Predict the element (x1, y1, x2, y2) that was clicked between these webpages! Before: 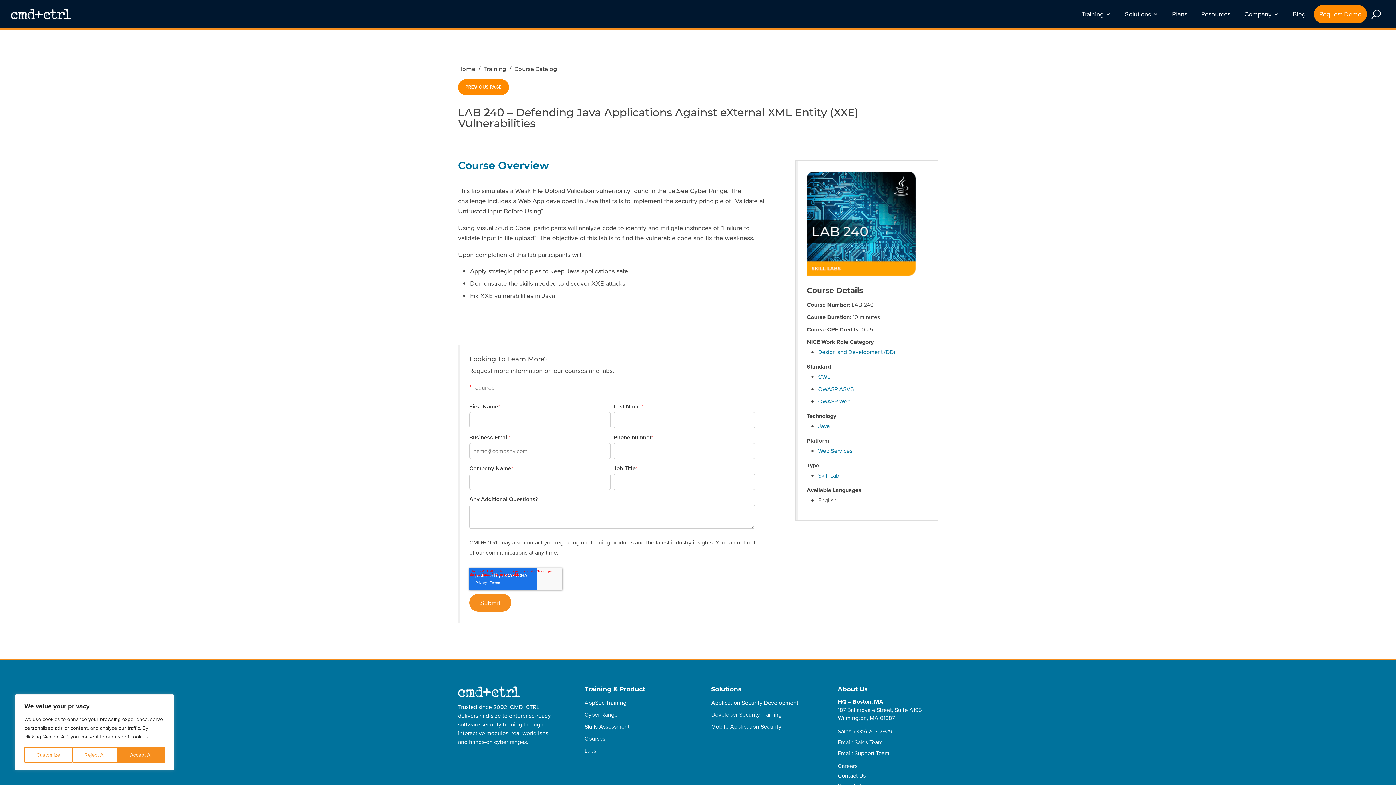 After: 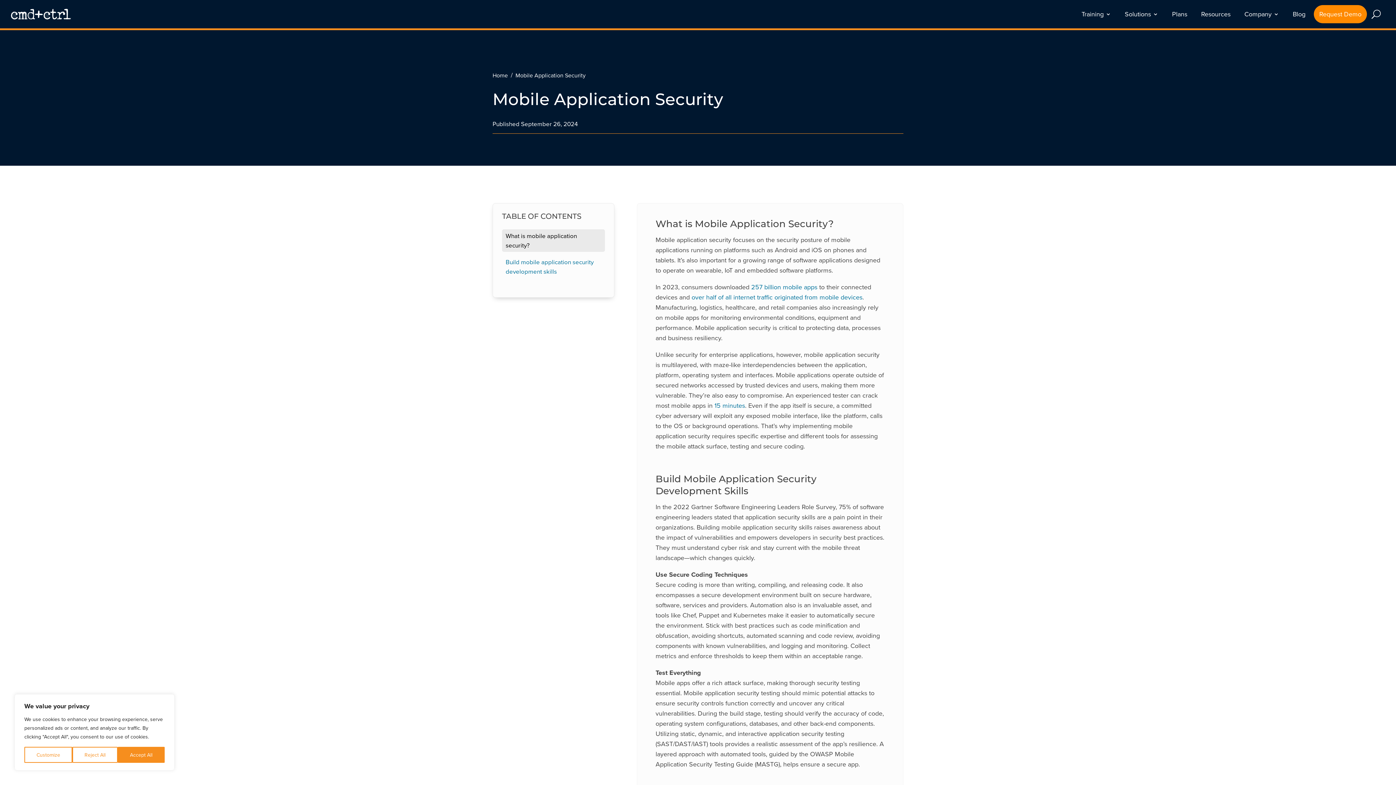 Action: label: Mobile Application Security bbox: (711, 722, 781, 730)